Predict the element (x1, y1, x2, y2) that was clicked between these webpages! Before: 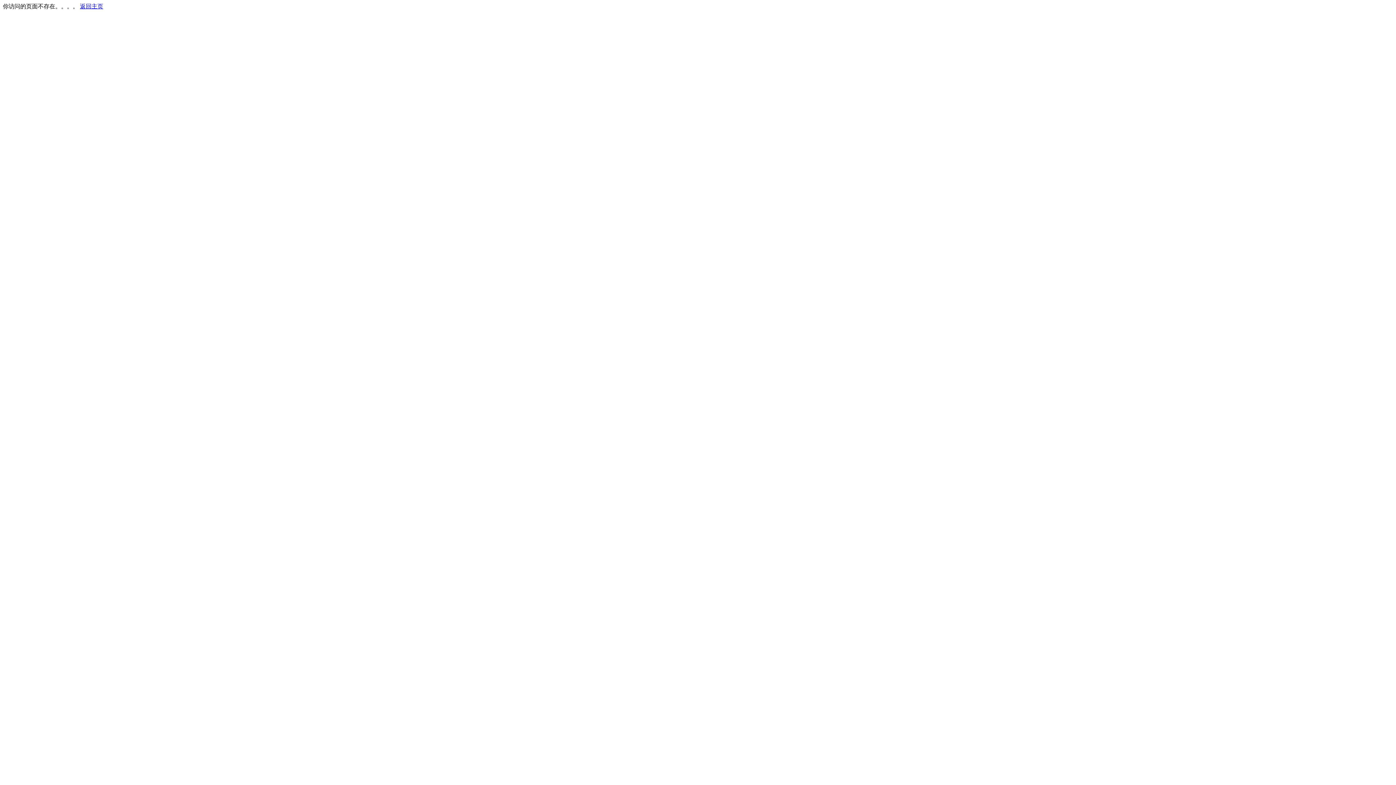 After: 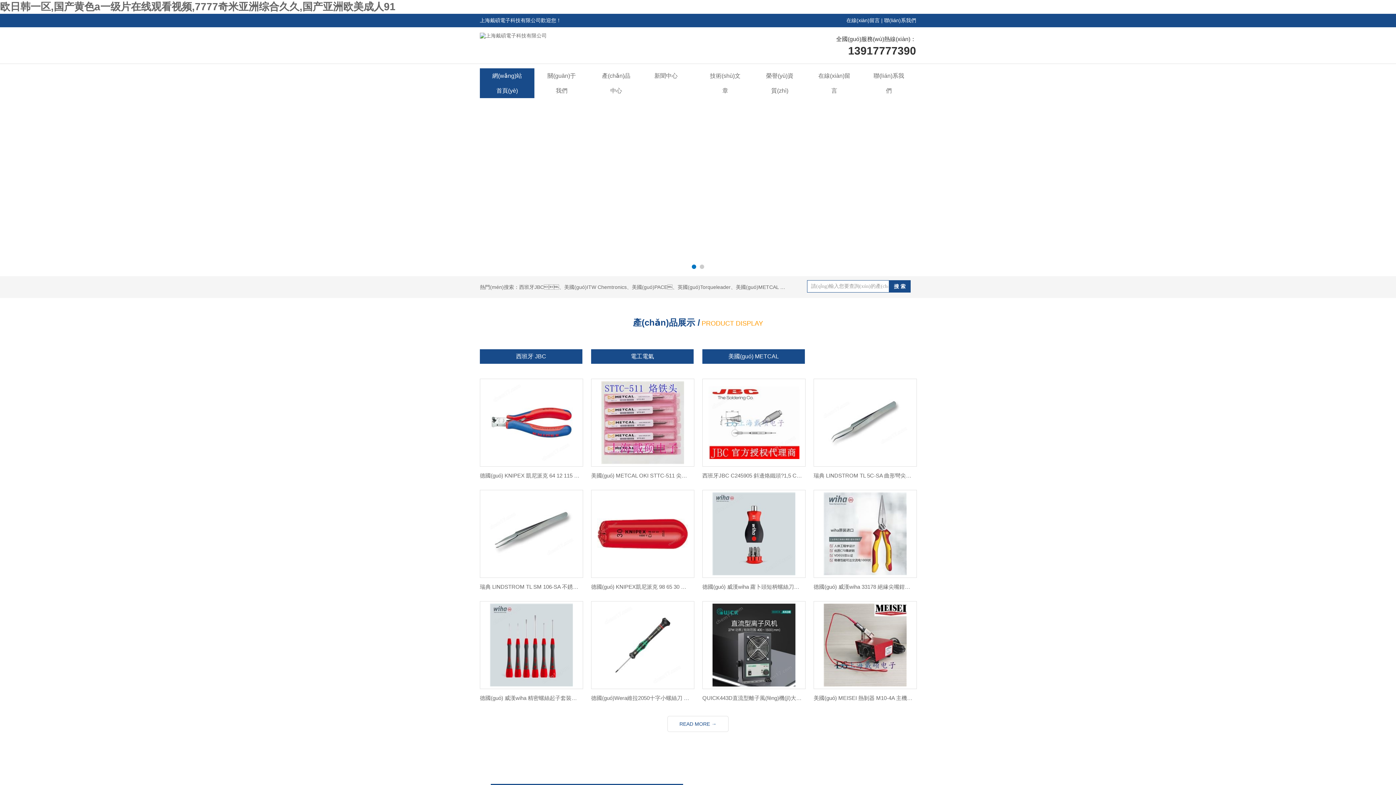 Action: bbox: (80, 3, 103, 9) label: 返回主页